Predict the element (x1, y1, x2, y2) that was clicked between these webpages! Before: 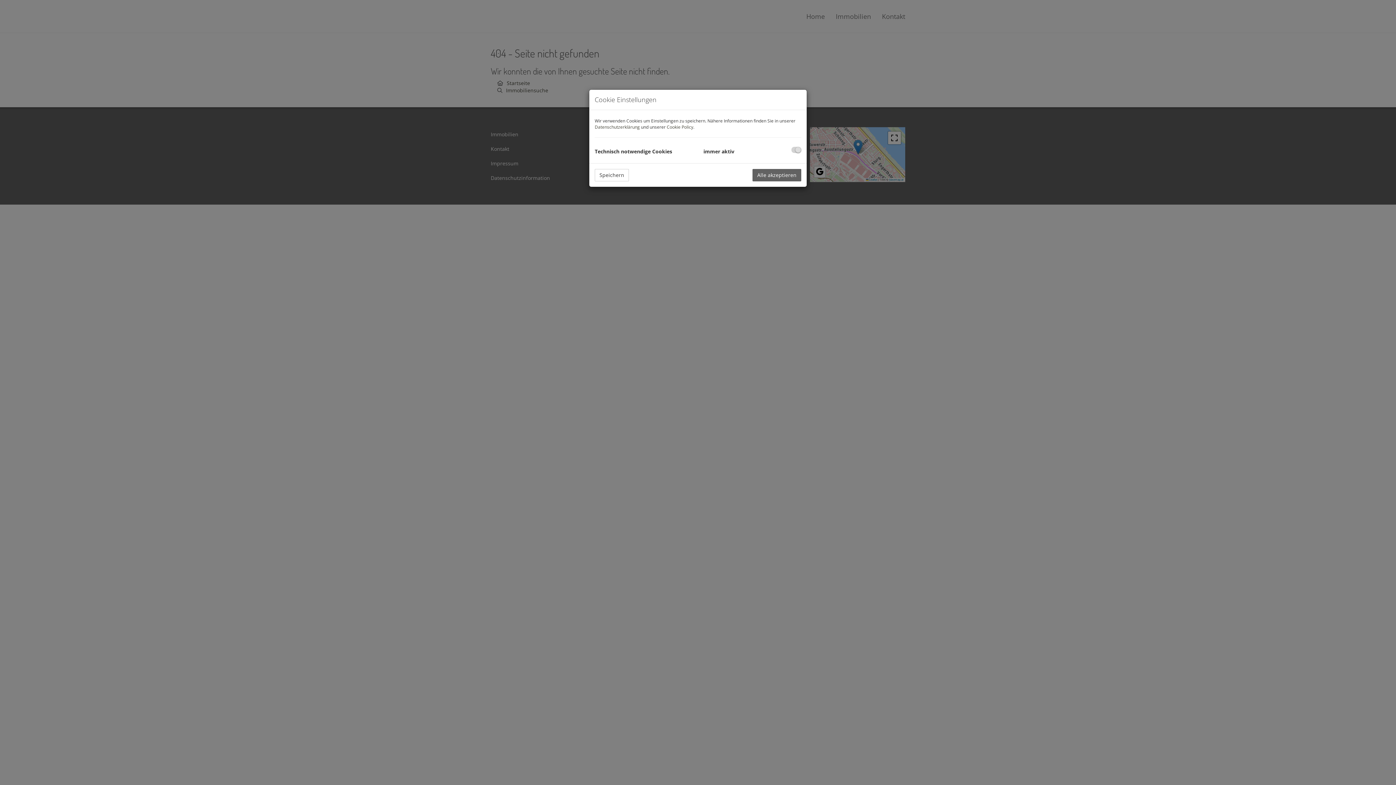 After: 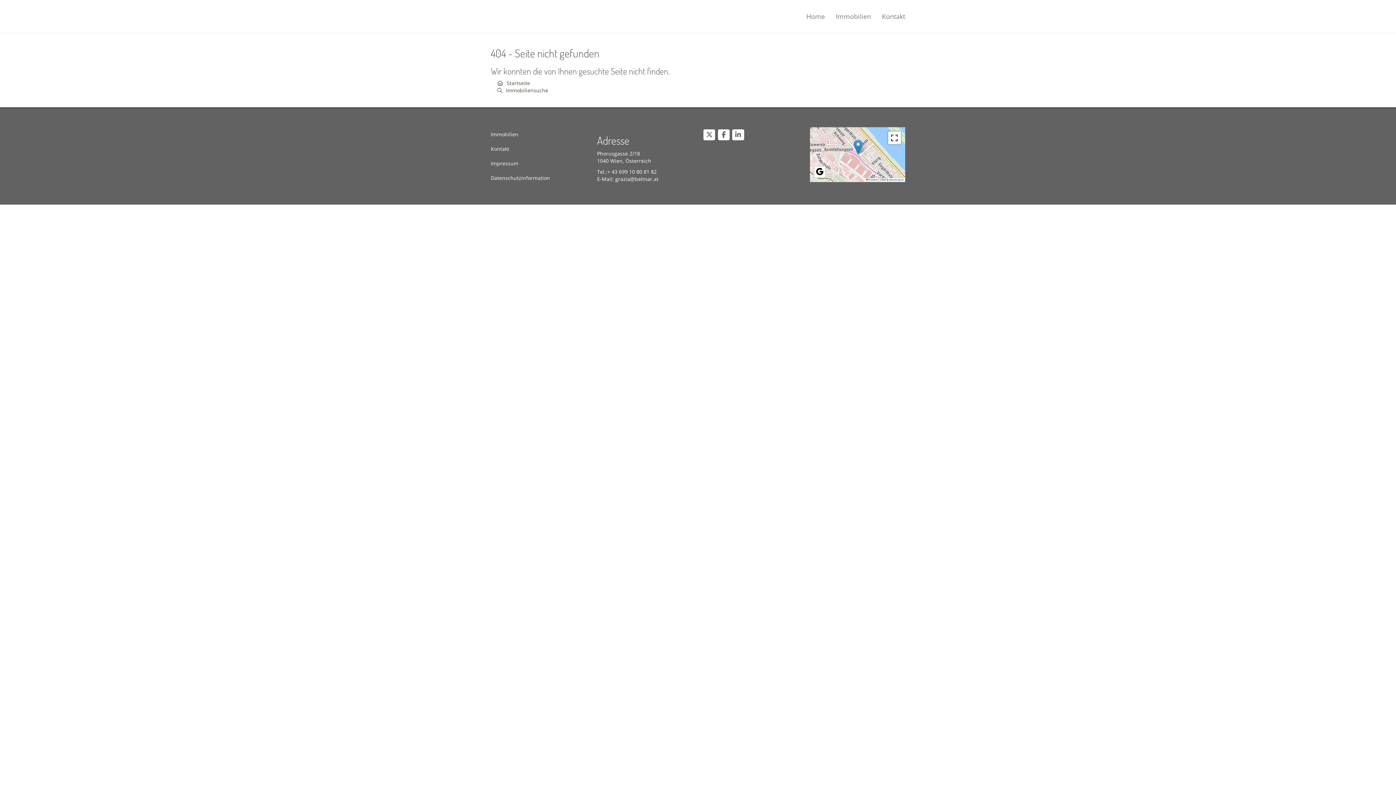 Action: bbox: (594, 169, 629, 181) label: Speichern